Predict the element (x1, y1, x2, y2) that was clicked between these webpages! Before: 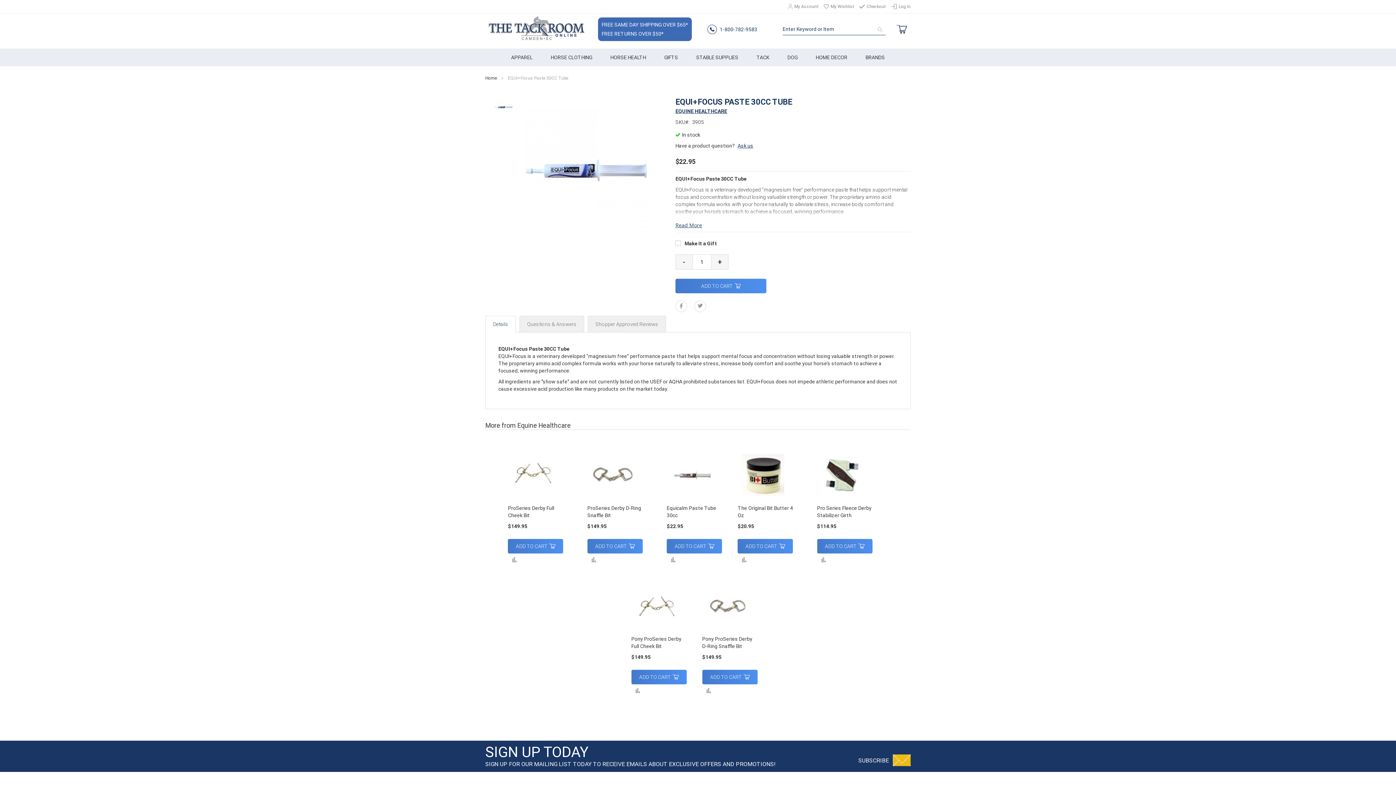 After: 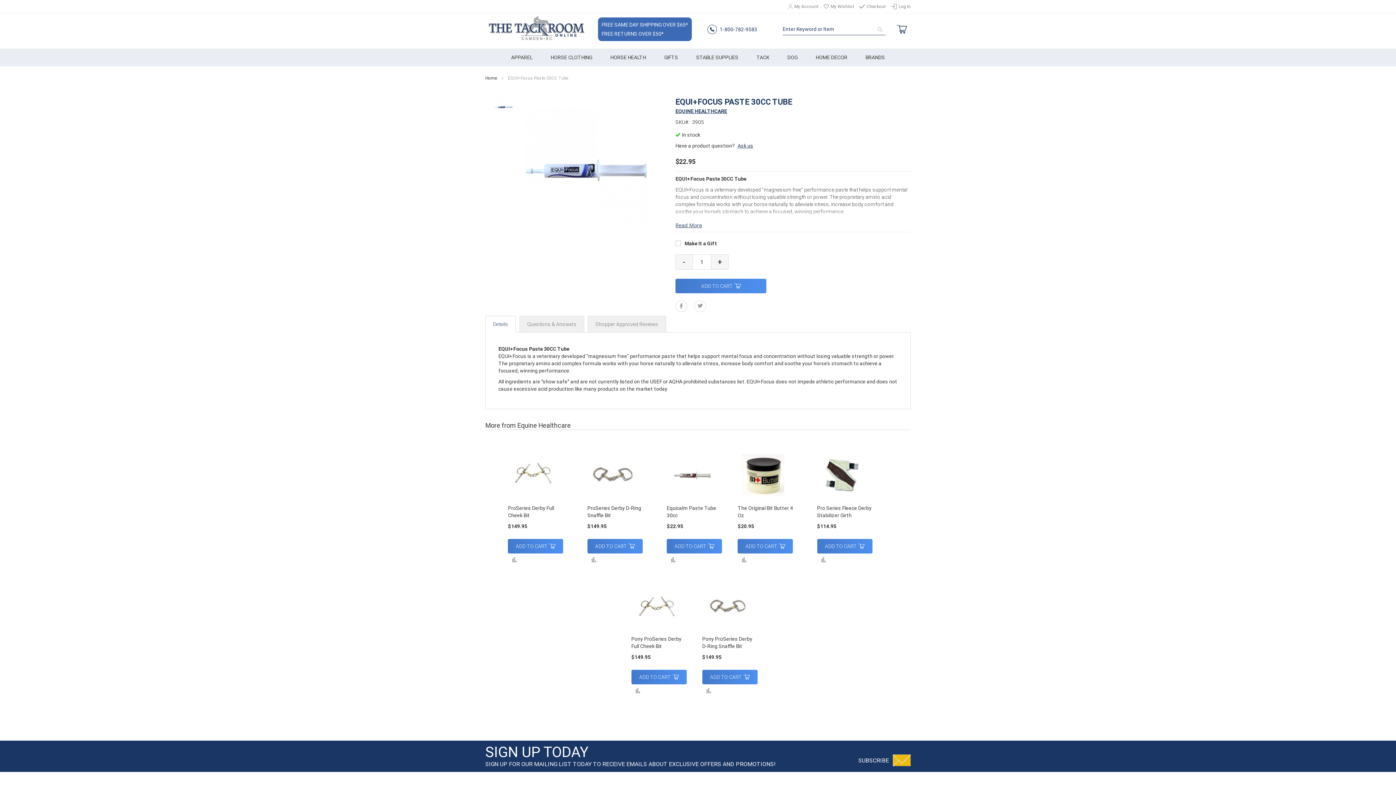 Action: bbox: (492, 96, 514, 120)